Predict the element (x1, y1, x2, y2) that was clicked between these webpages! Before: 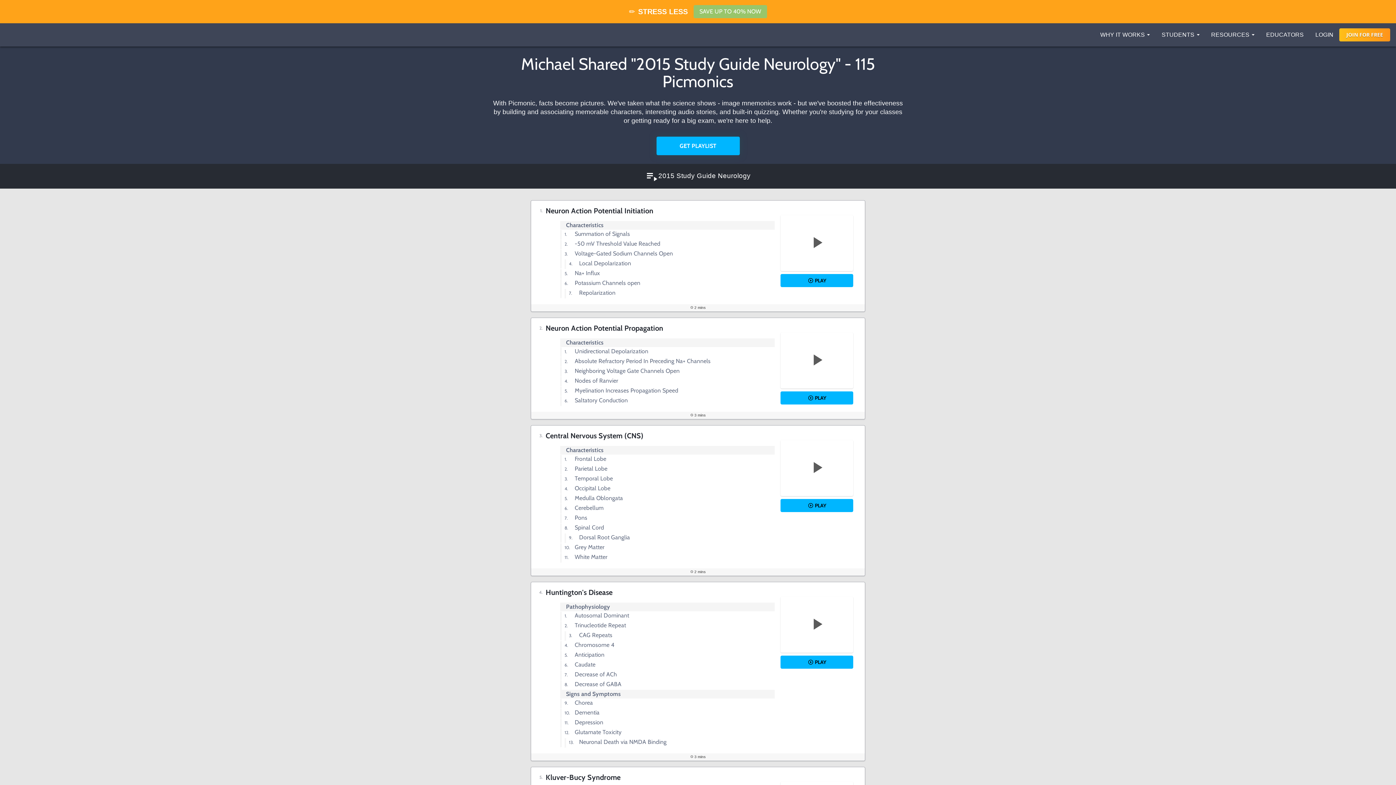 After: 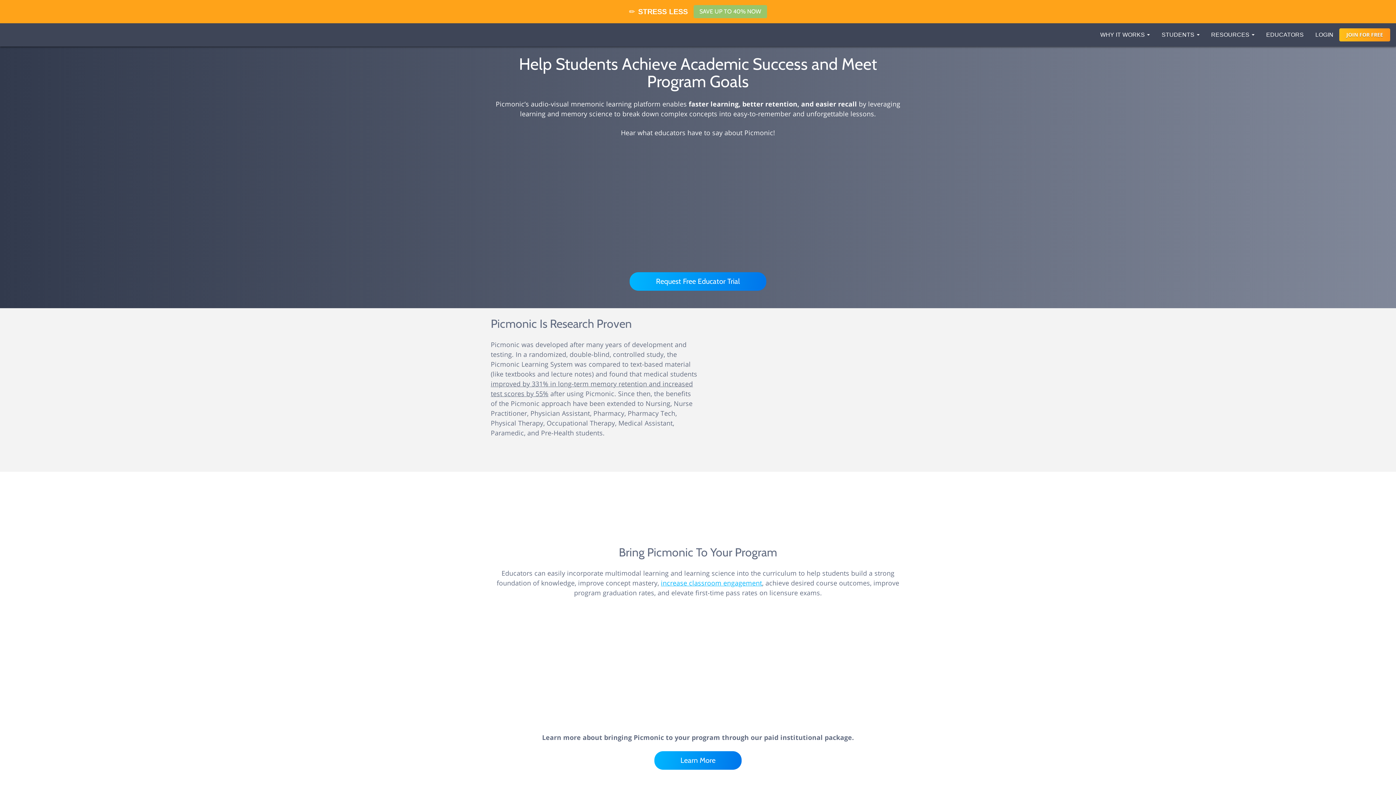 Action: label: EDUCATORS bbox: (1260, 23, 1309, 46)